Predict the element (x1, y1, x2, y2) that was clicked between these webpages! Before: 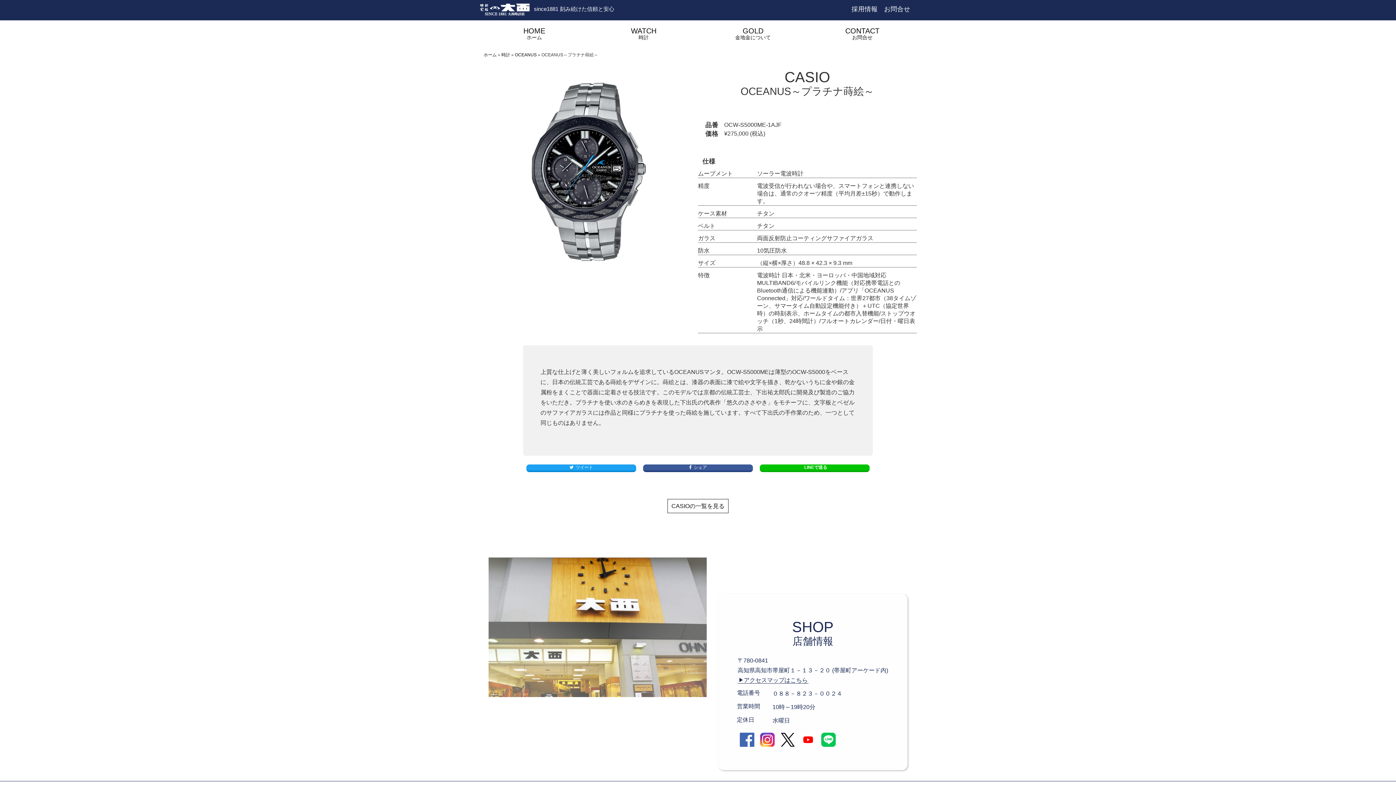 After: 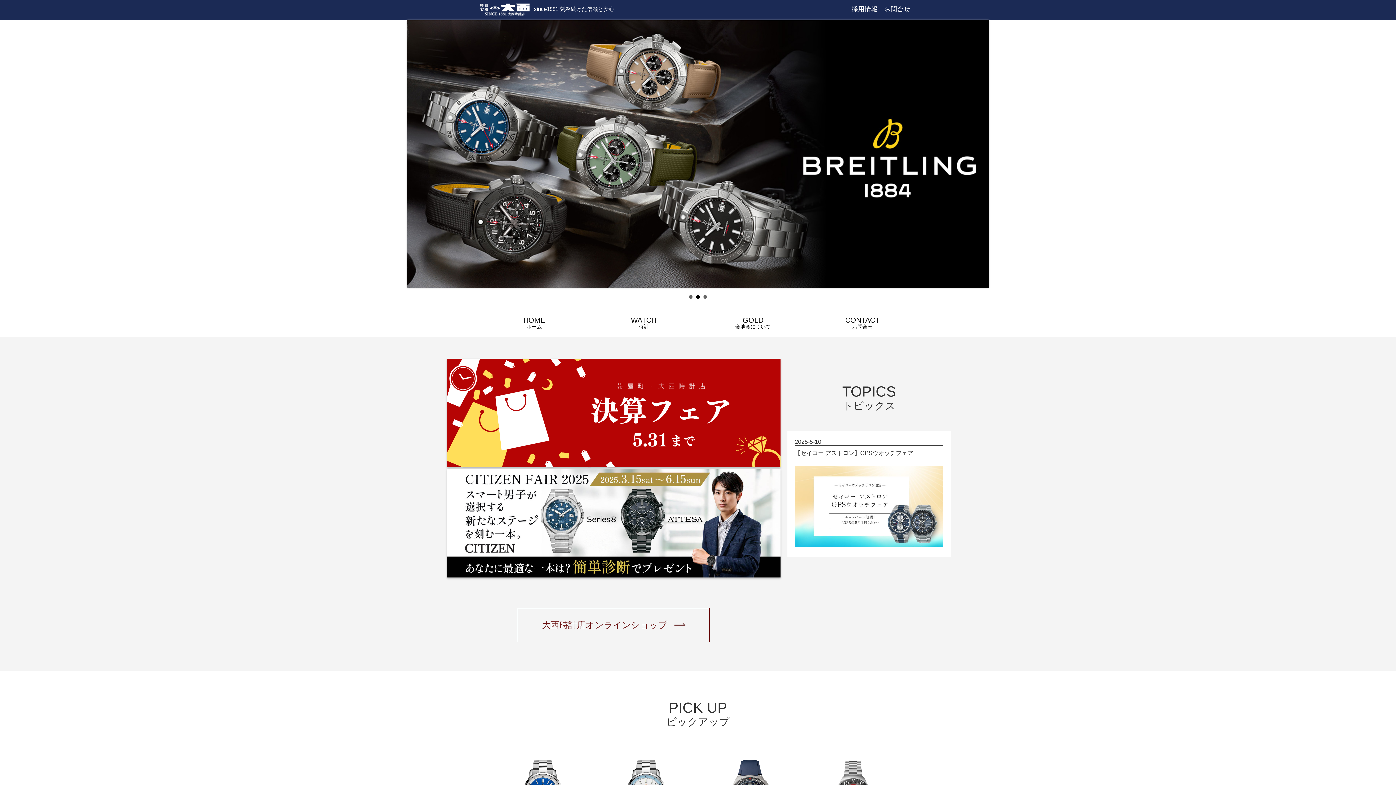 Action: label: ホーム bbox: (483, 52, 496, 57)